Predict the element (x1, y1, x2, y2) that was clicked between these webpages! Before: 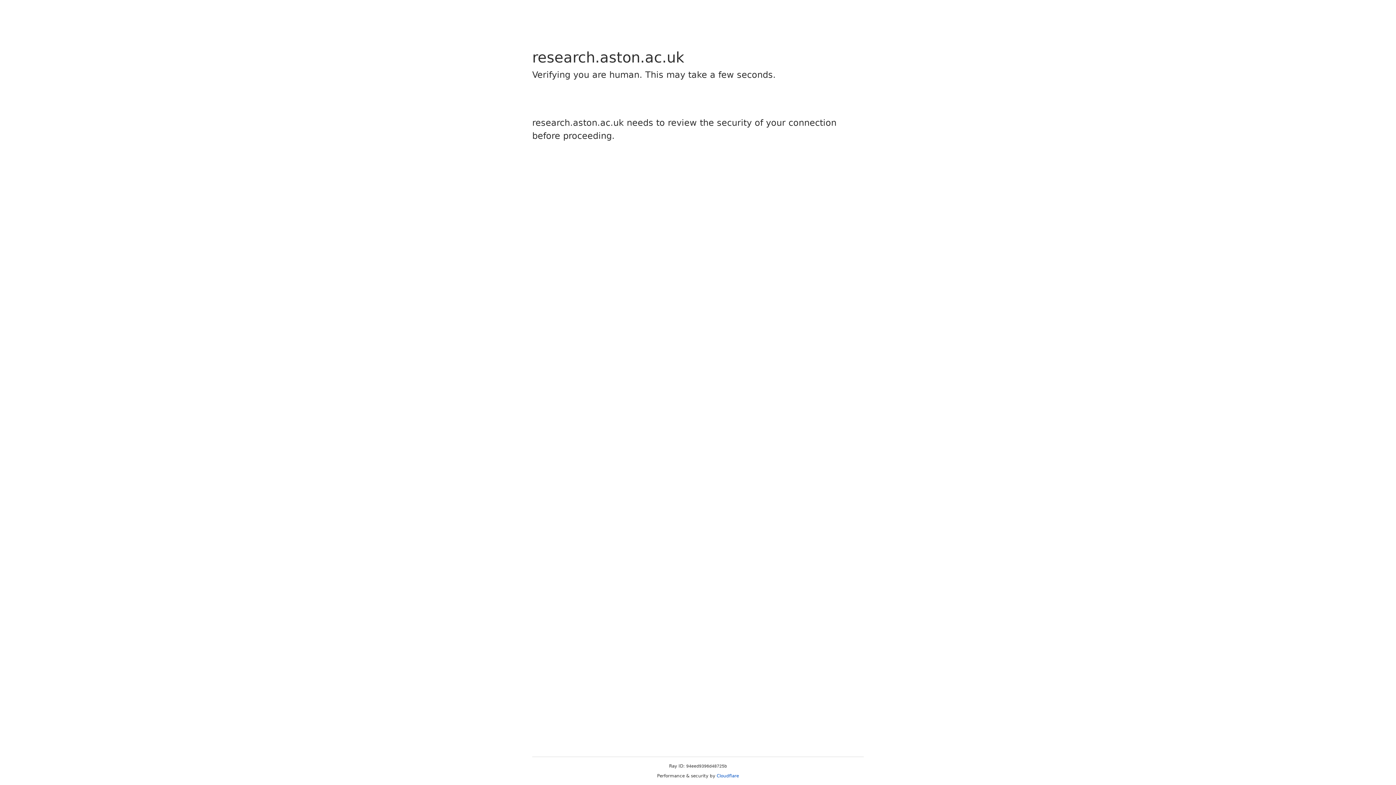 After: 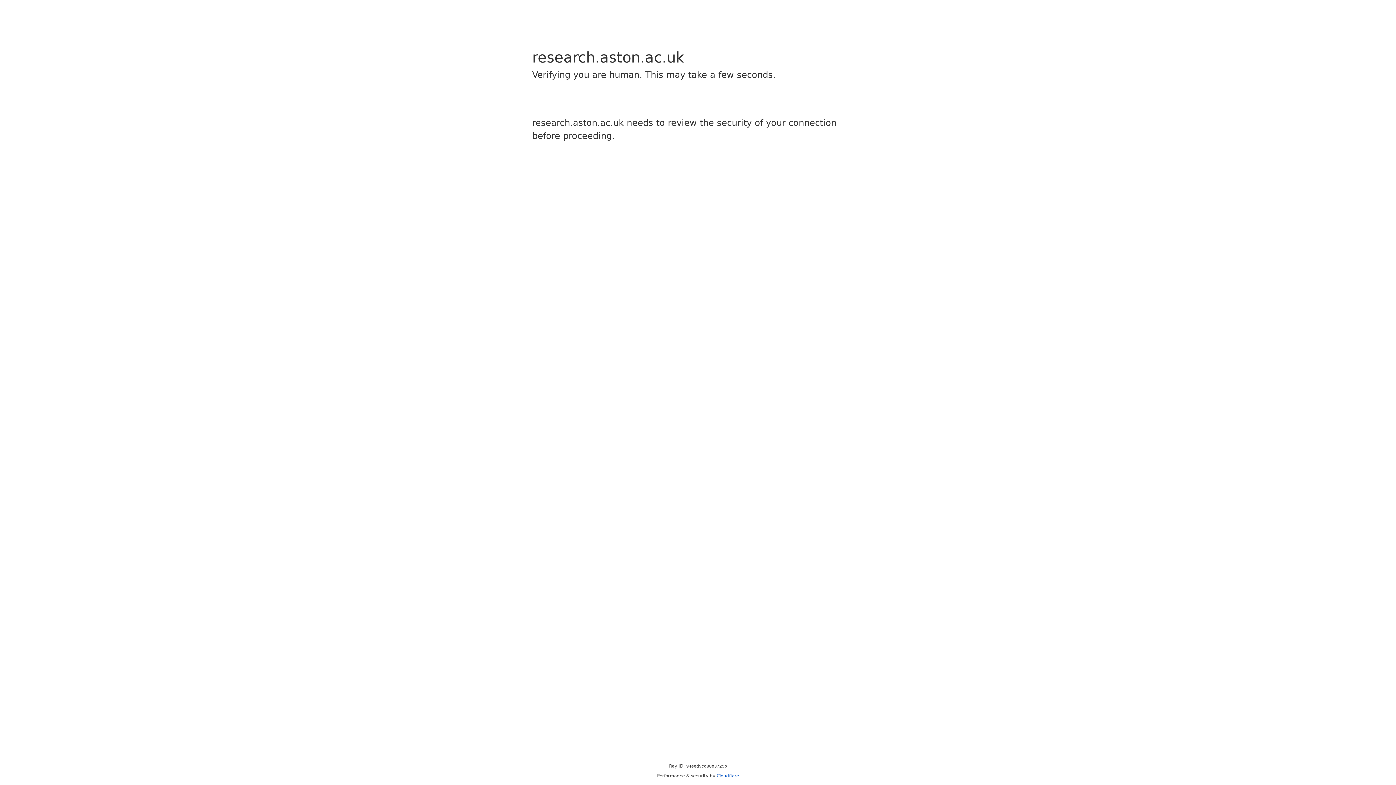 Action: label: Cloudflare bbox: (716, 773, 739, 778)